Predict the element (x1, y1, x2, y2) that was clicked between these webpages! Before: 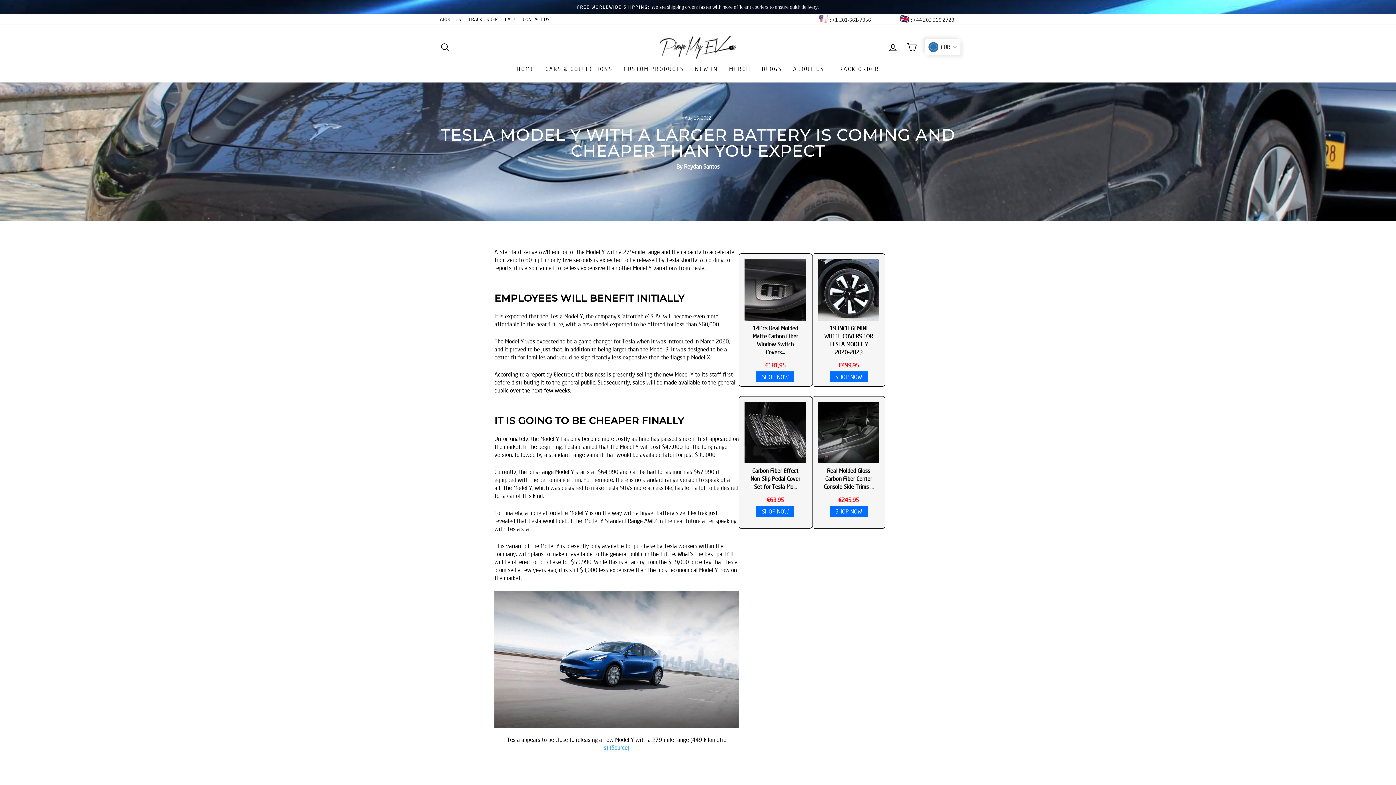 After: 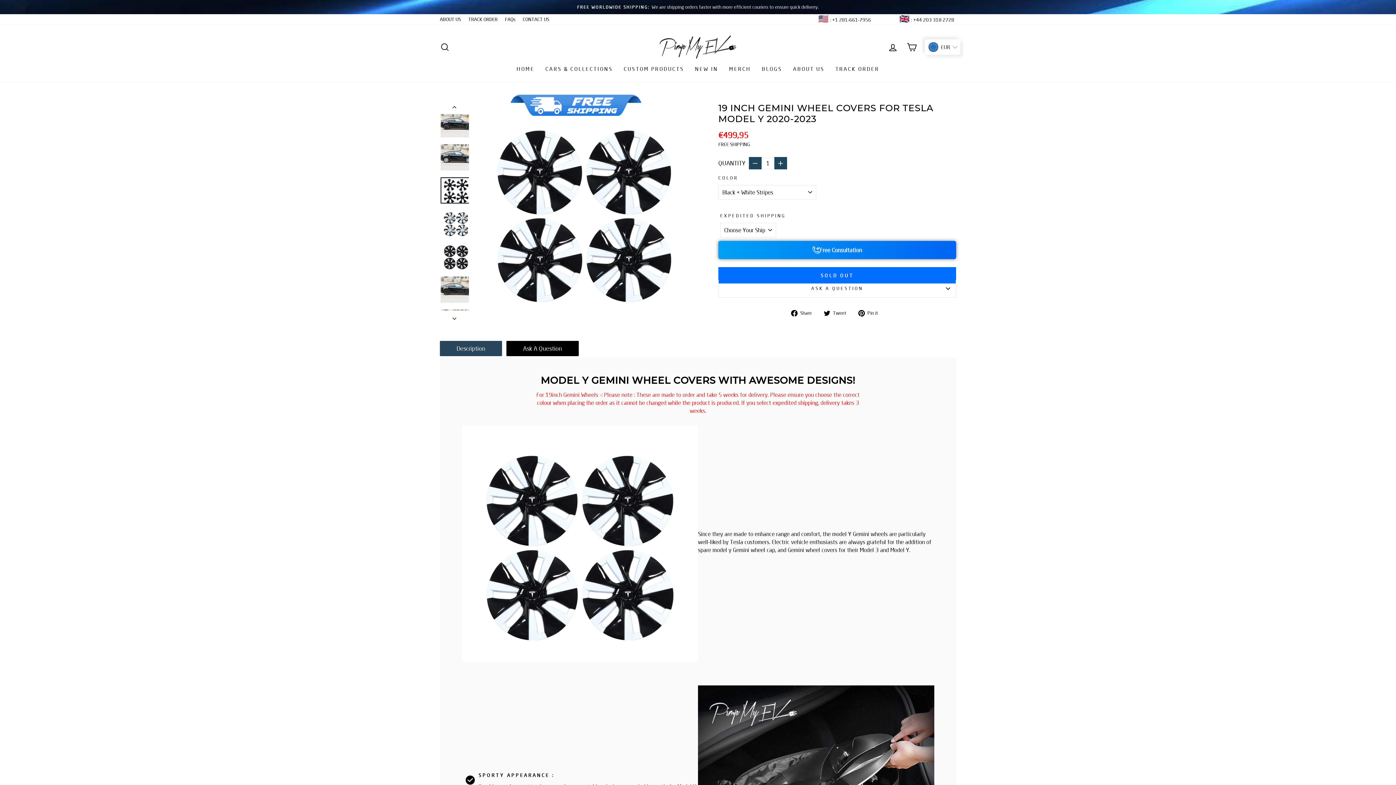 Action: bbox: (818, 315, 879, 322)